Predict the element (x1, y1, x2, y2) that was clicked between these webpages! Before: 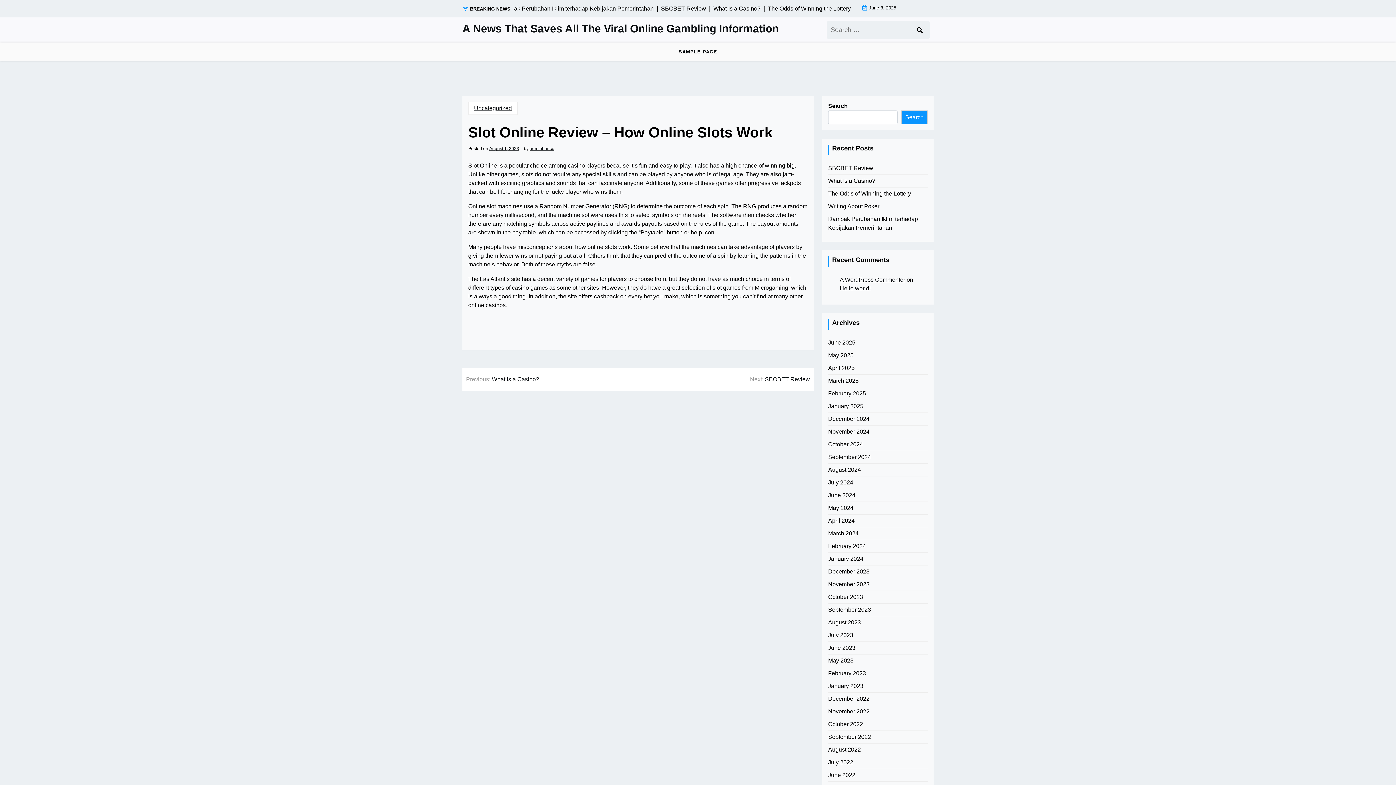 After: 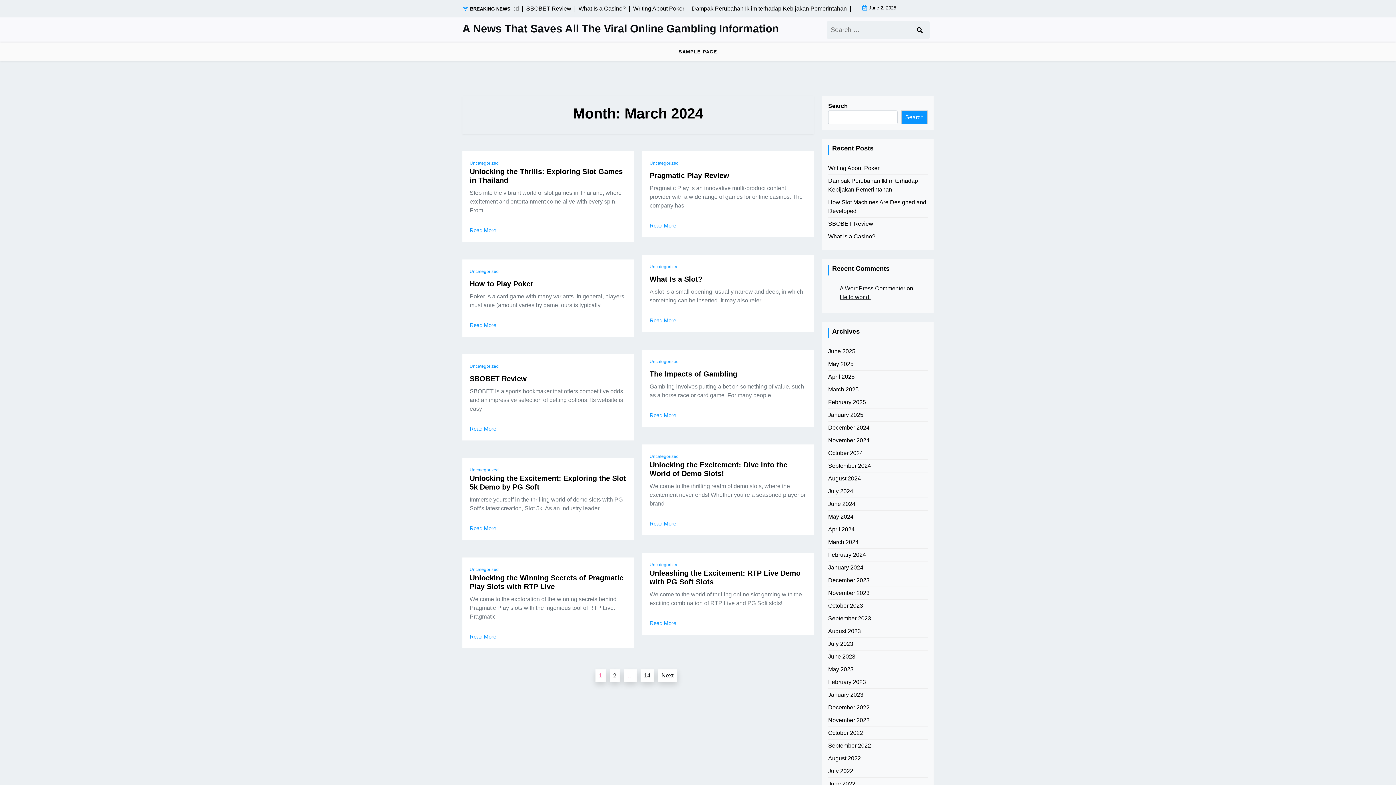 Action: bbox: (828, 529, 858, 538) label: March 2024